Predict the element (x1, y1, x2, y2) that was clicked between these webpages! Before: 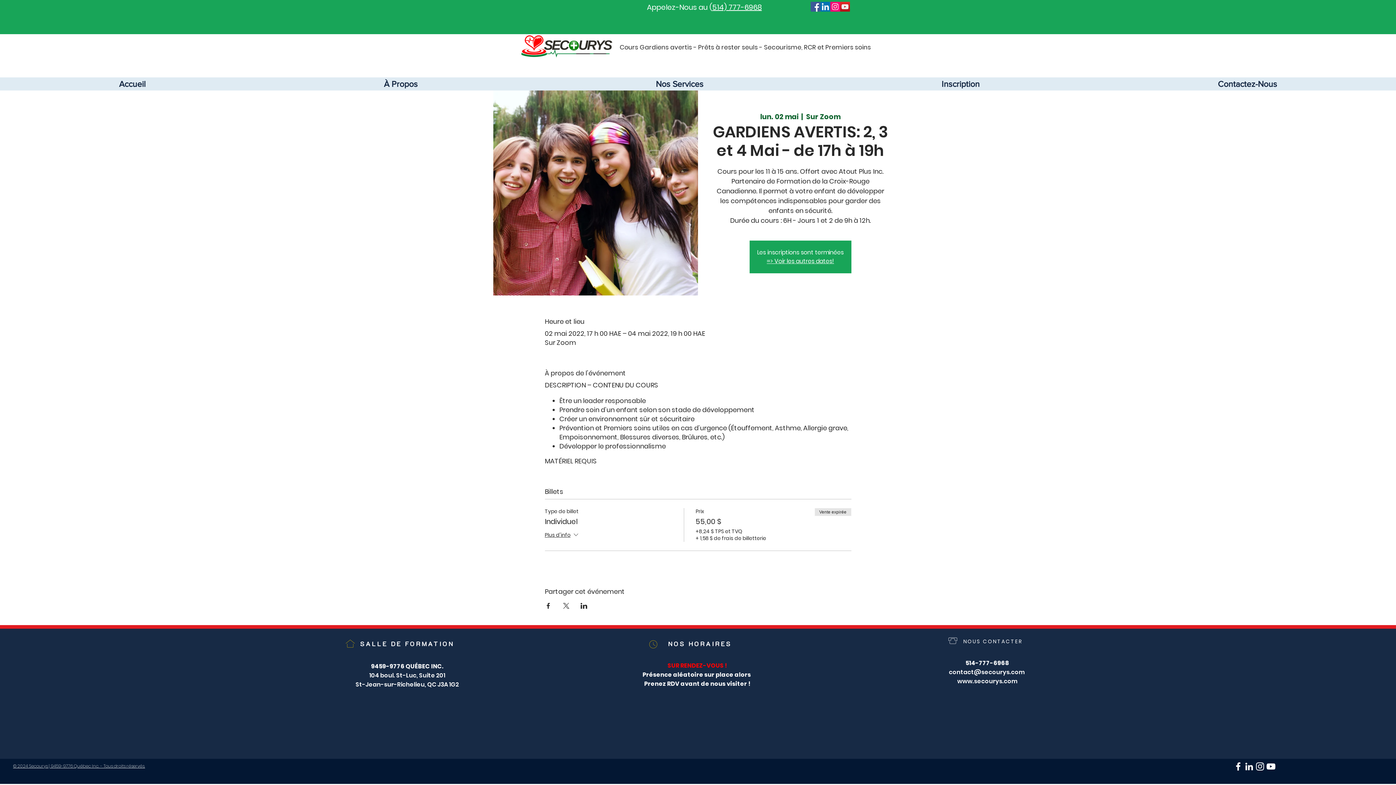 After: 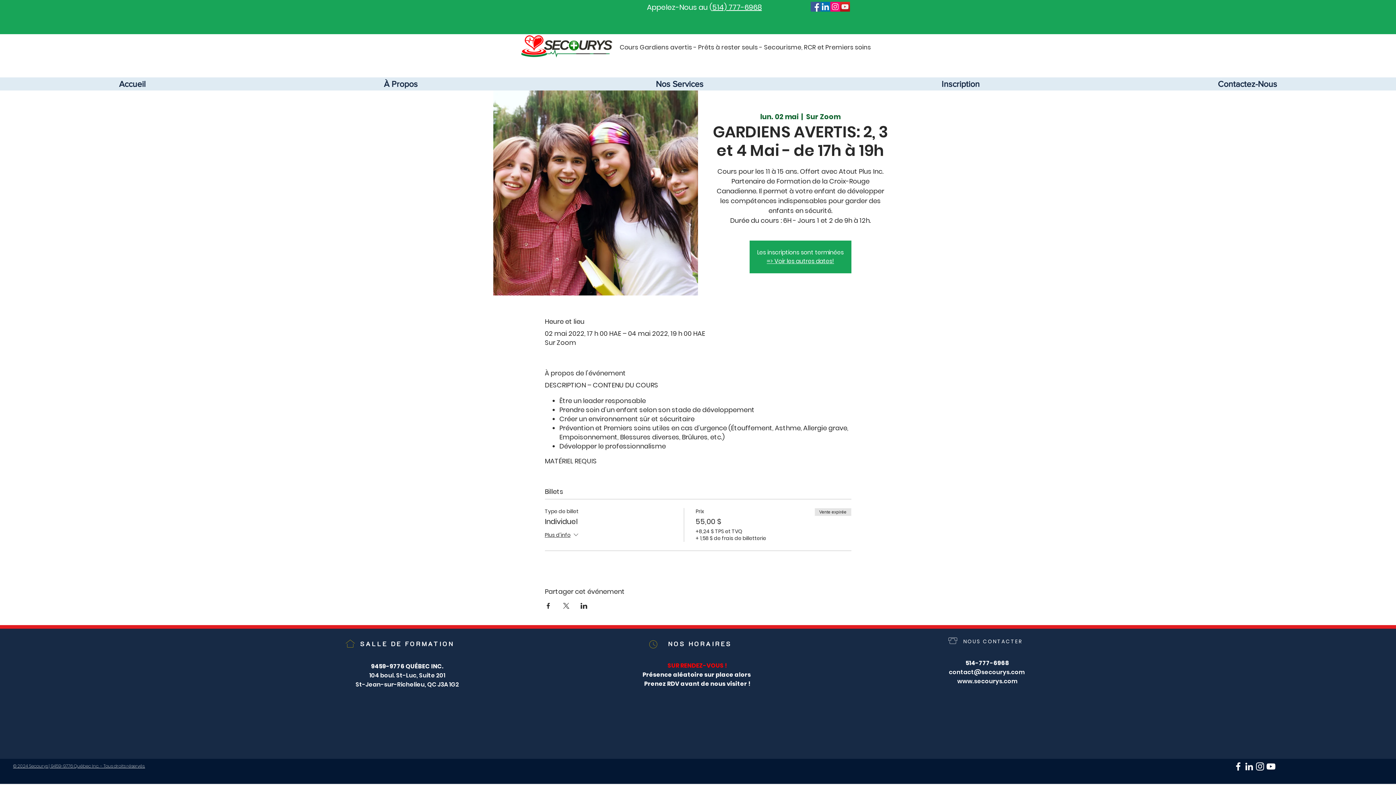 Action: bbox: (1254, 761, 1265, 772) label: Blanc Icône Instagram